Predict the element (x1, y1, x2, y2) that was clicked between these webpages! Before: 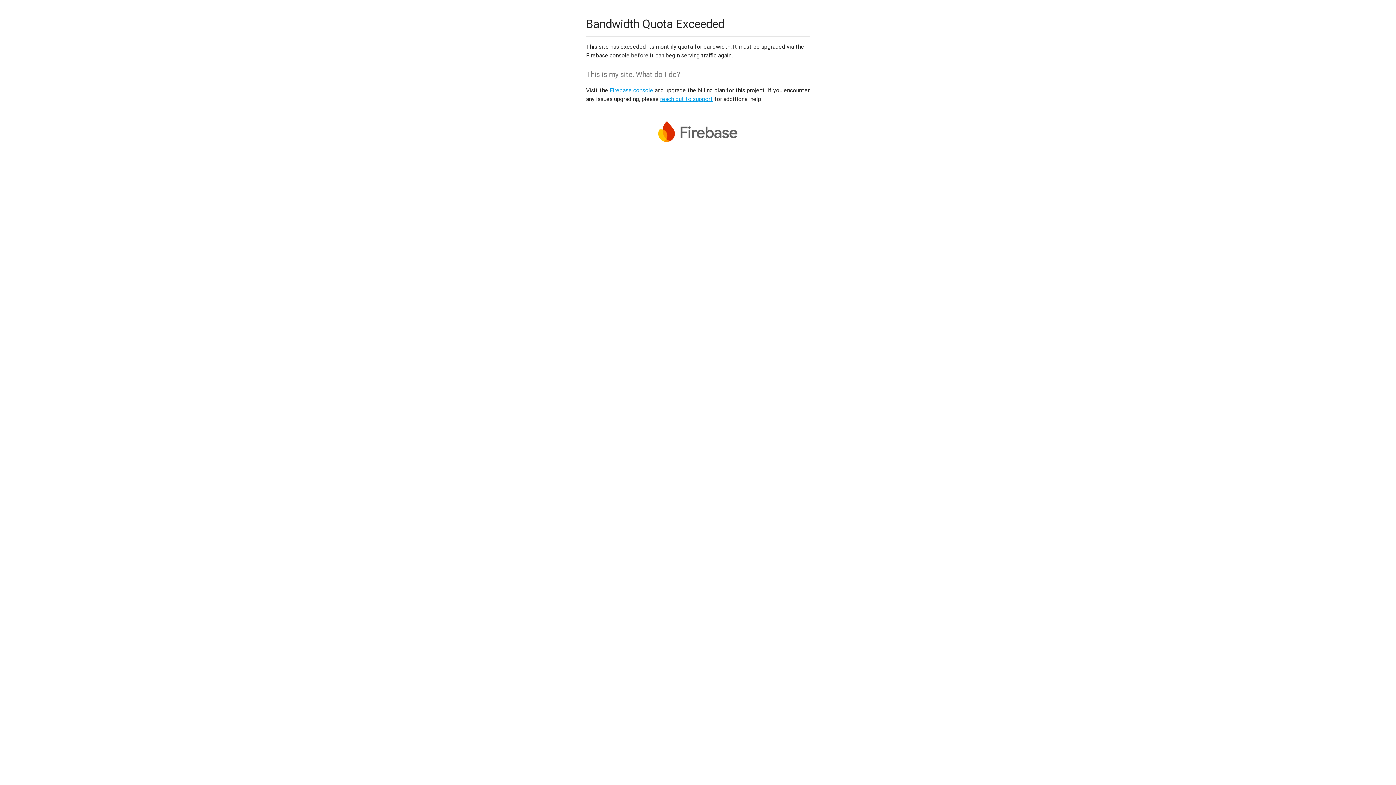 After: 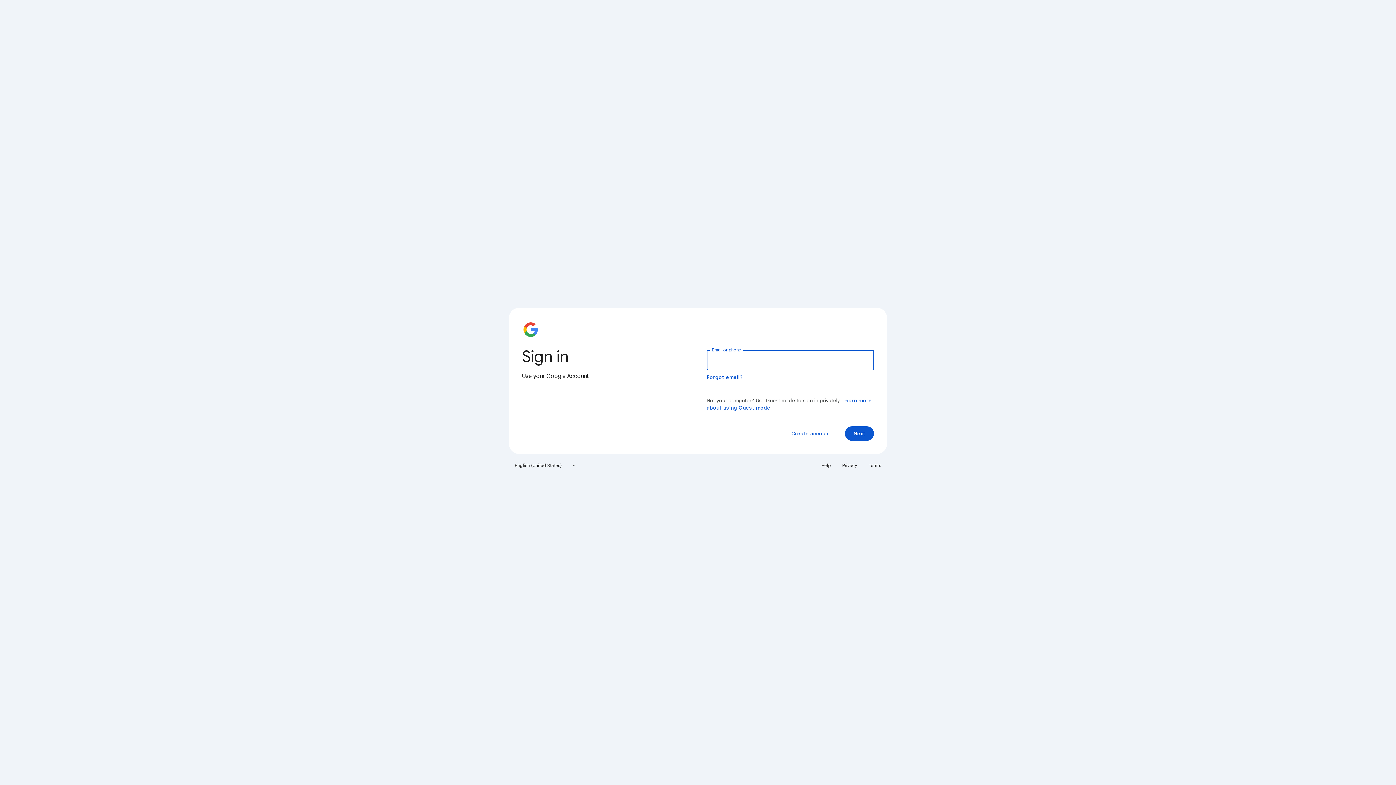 Action: label: Firebase console bbox: (609, 86, 653, 93)